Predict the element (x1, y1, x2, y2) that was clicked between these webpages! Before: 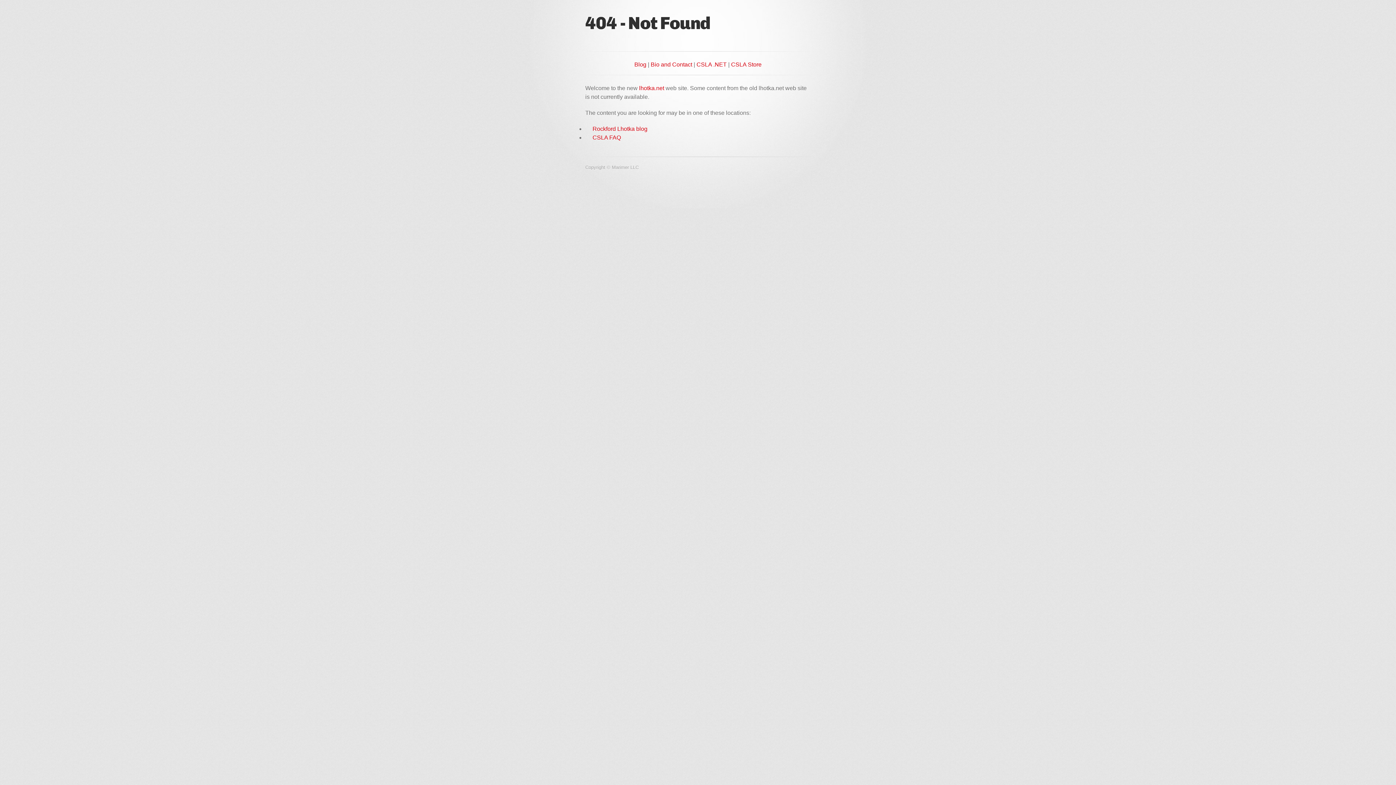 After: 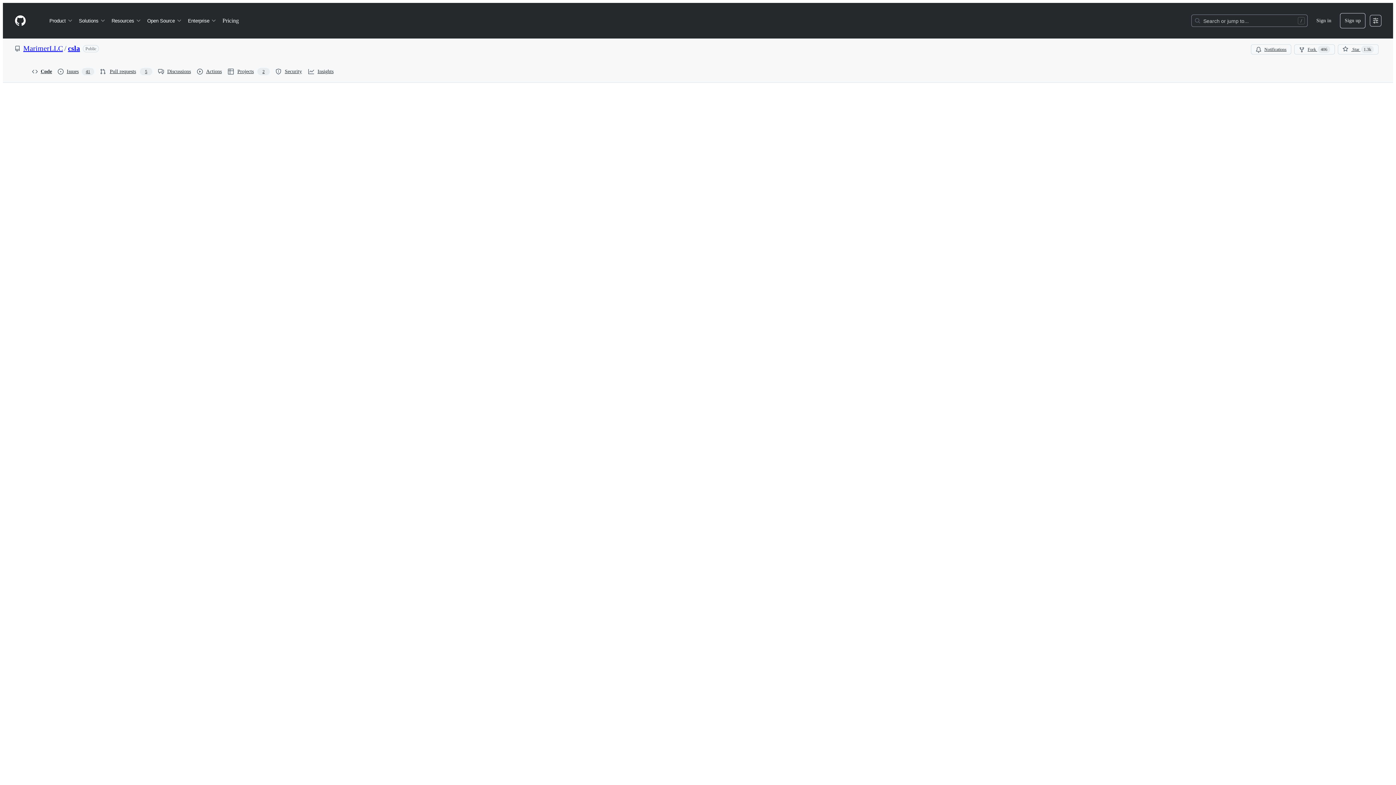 Action: label: CSLA FAQ bbox: (592, 134, 621, 140)